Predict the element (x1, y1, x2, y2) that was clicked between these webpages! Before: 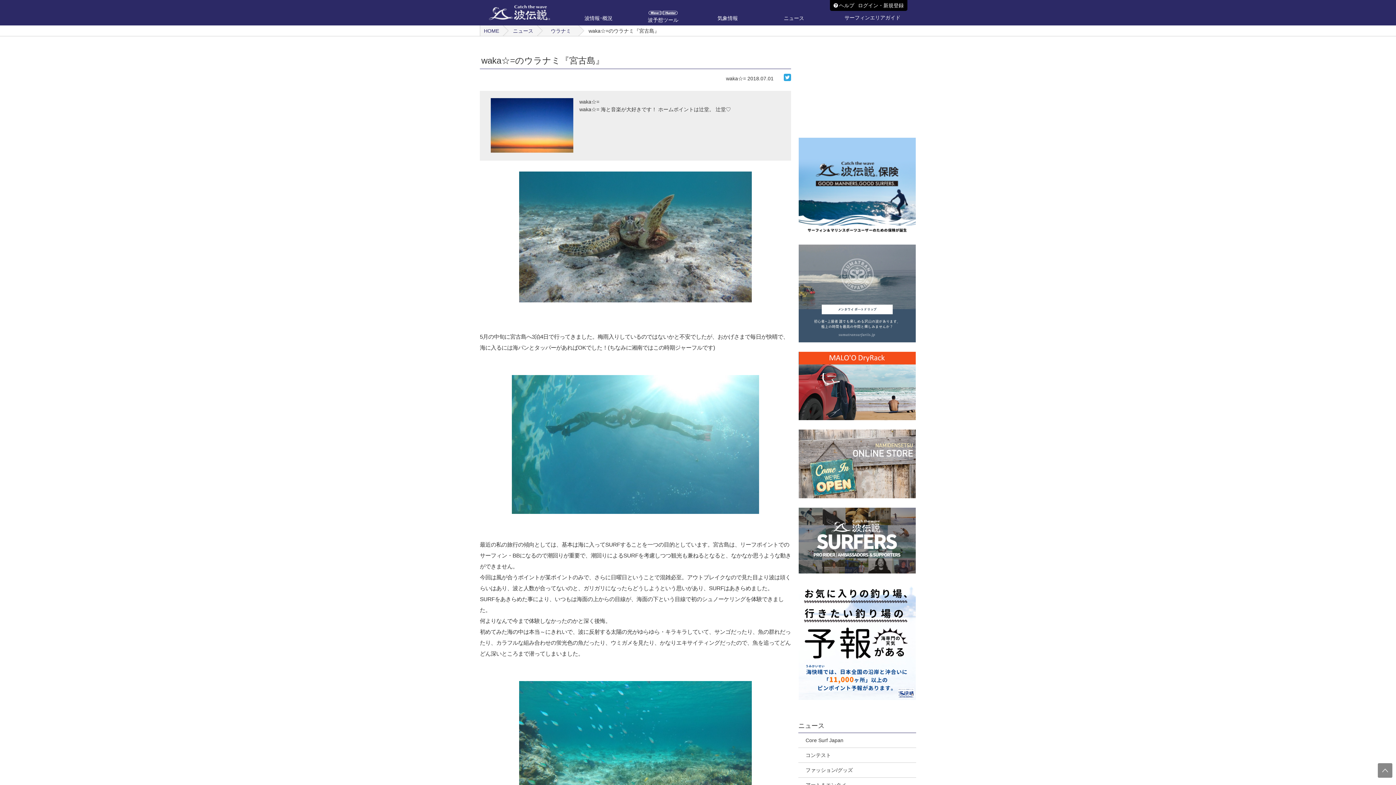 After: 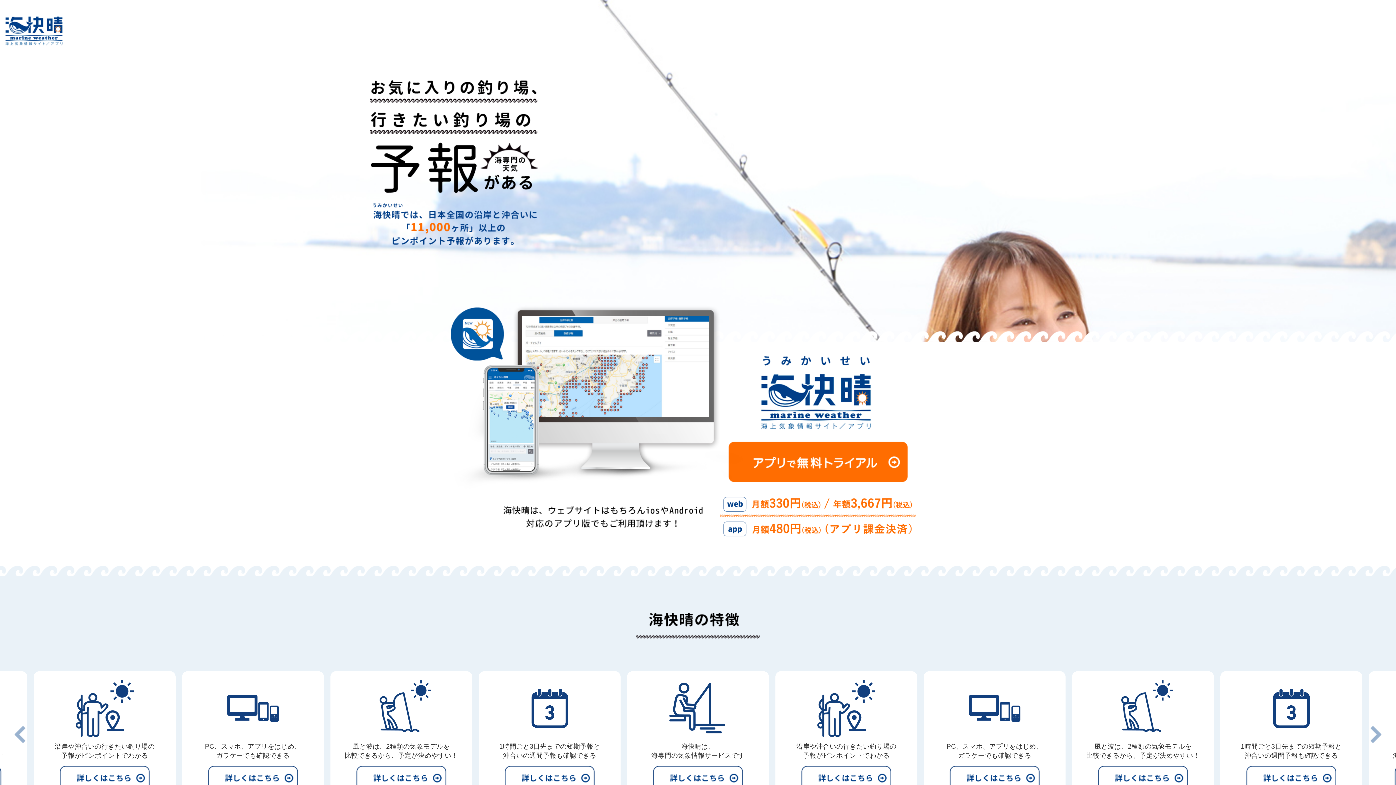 Action: bbox: (798, 582, 916, 588)